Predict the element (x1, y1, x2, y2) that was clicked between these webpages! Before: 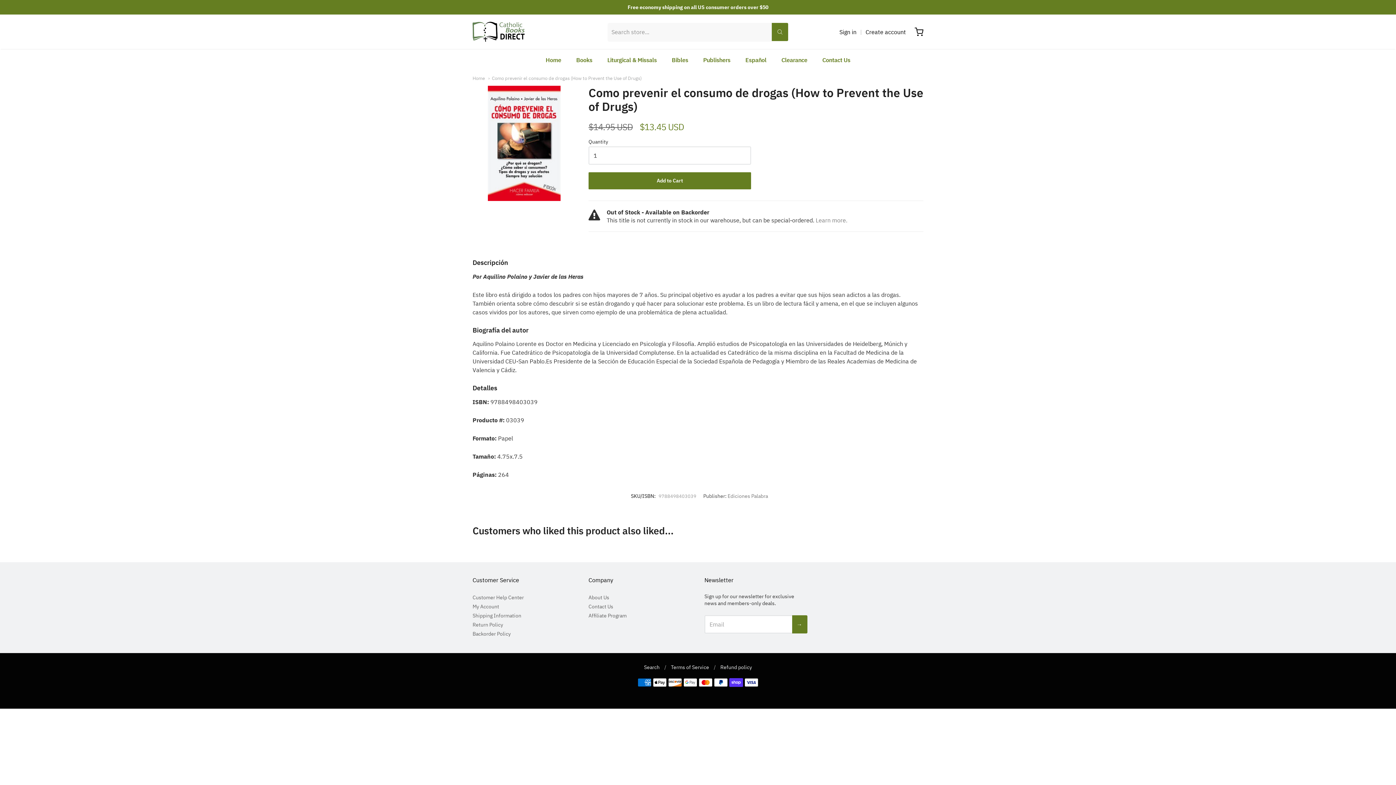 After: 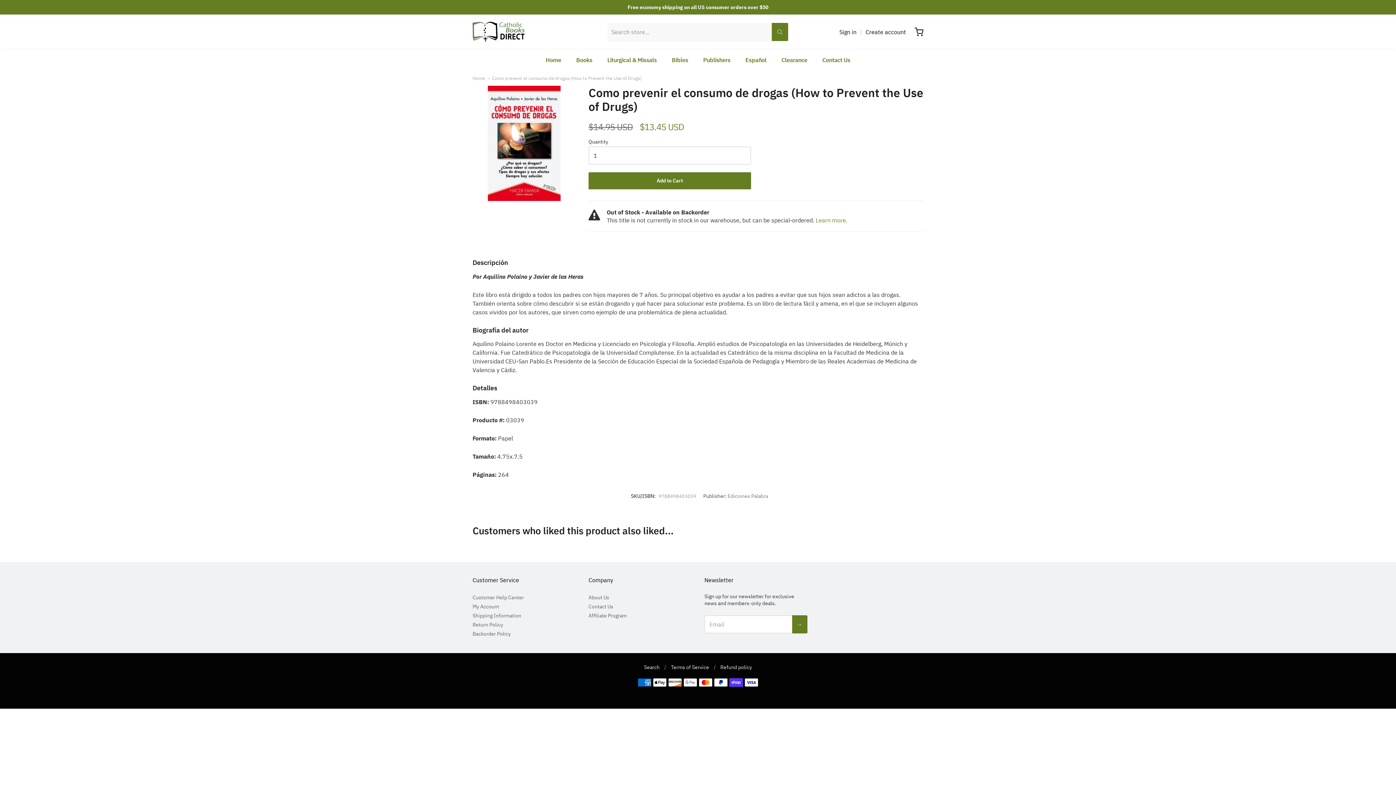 Action: bbox: (815, 216, 847, 224) label: Learn more.